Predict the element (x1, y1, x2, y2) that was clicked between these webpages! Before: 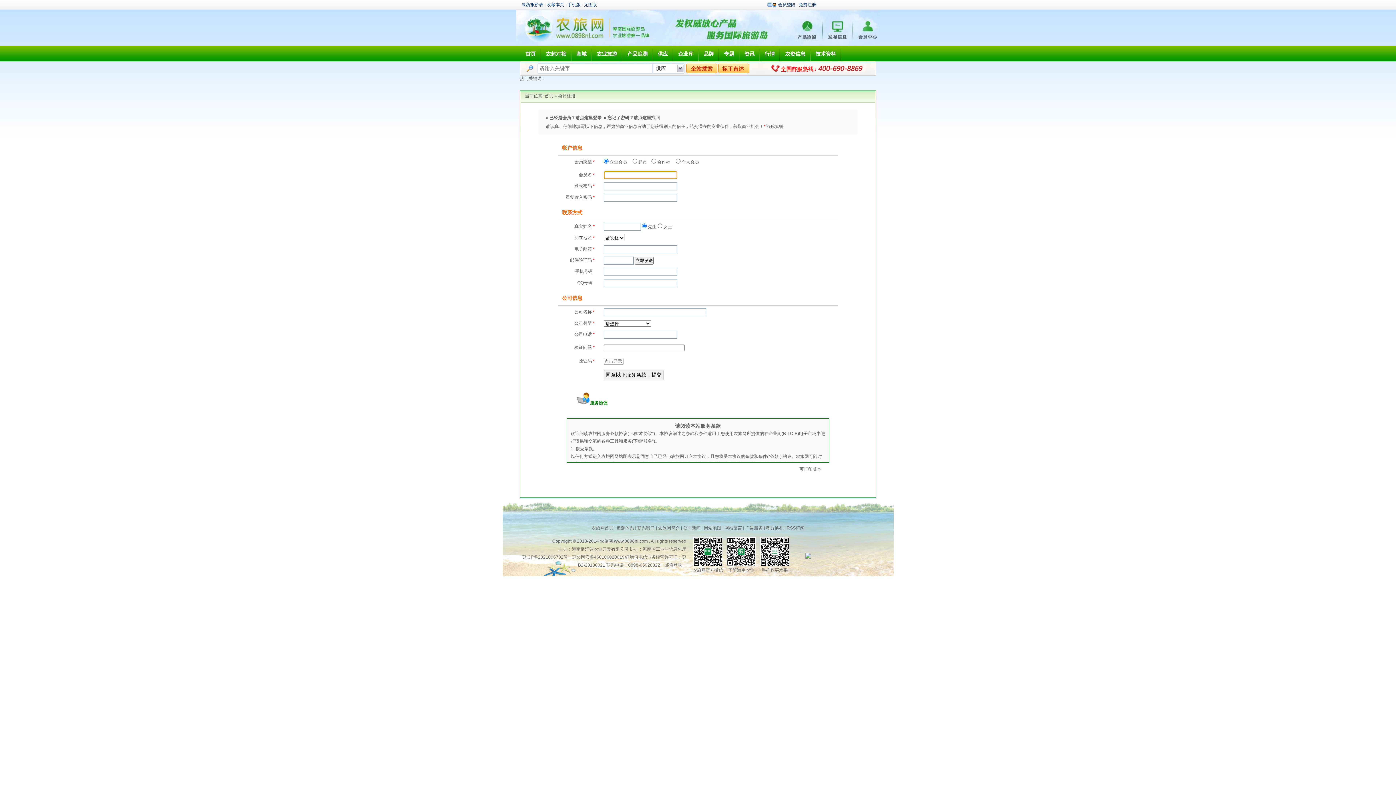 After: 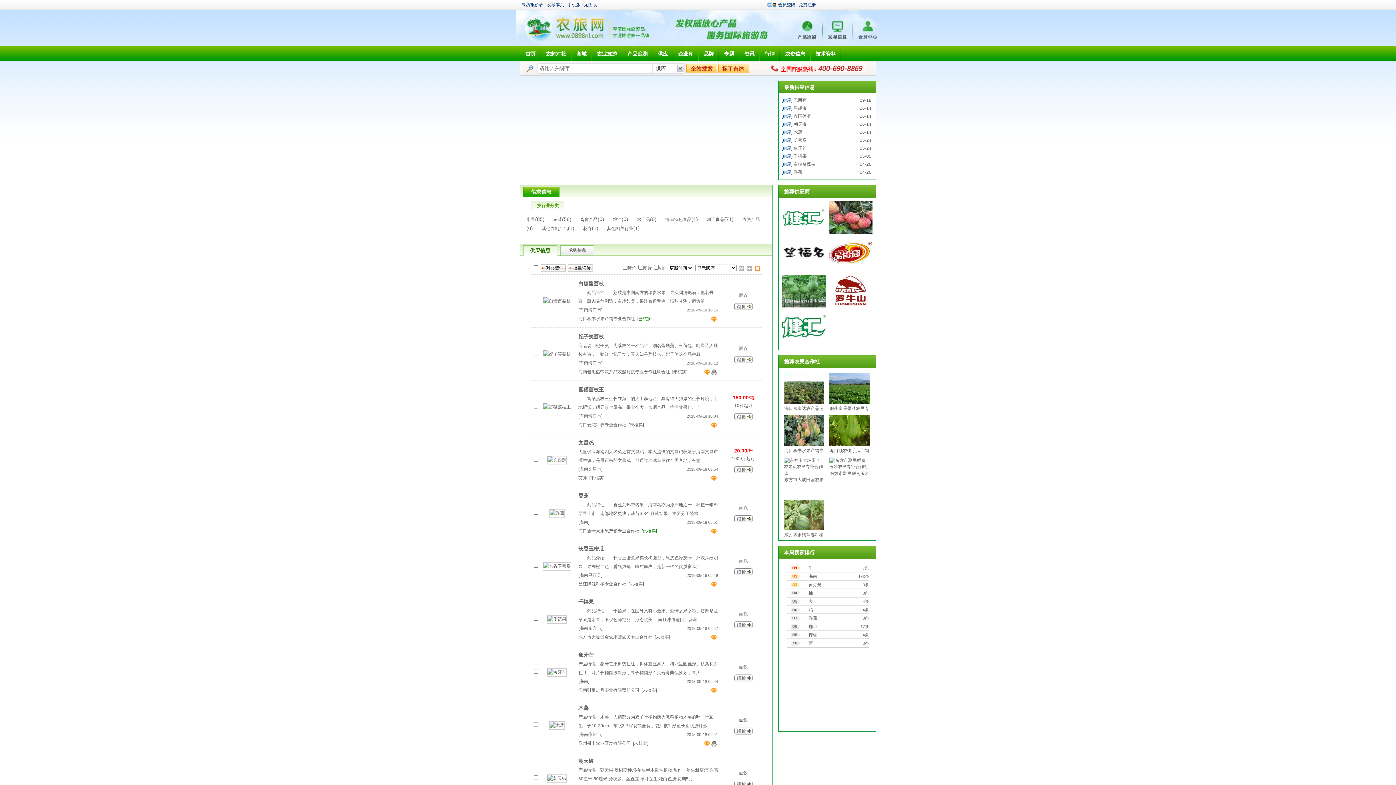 Action: bbox: (653, 46, 672, 61) label: 供应